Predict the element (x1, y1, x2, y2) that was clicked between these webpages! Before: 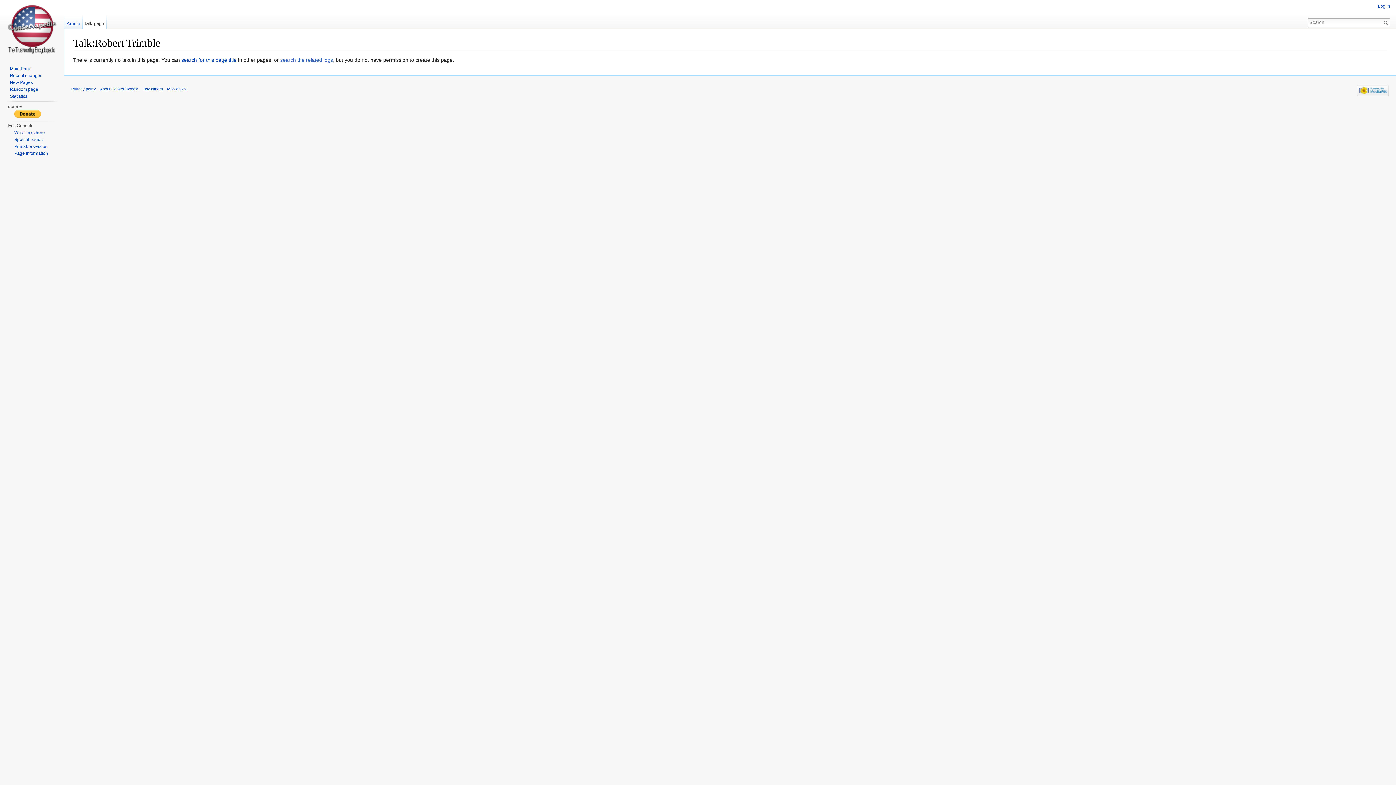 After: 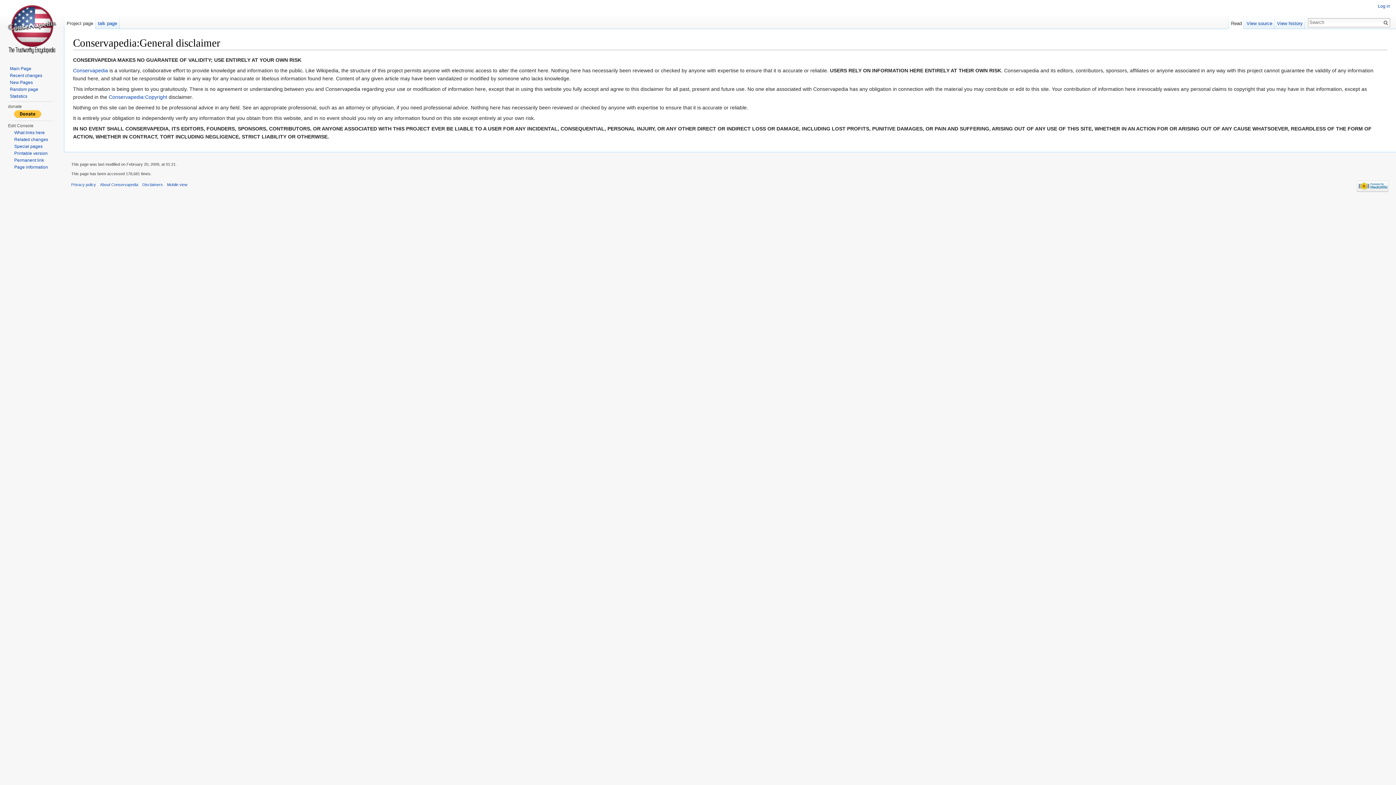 Action: label: Disclaimers bbox: (142, 86, 163, 91)